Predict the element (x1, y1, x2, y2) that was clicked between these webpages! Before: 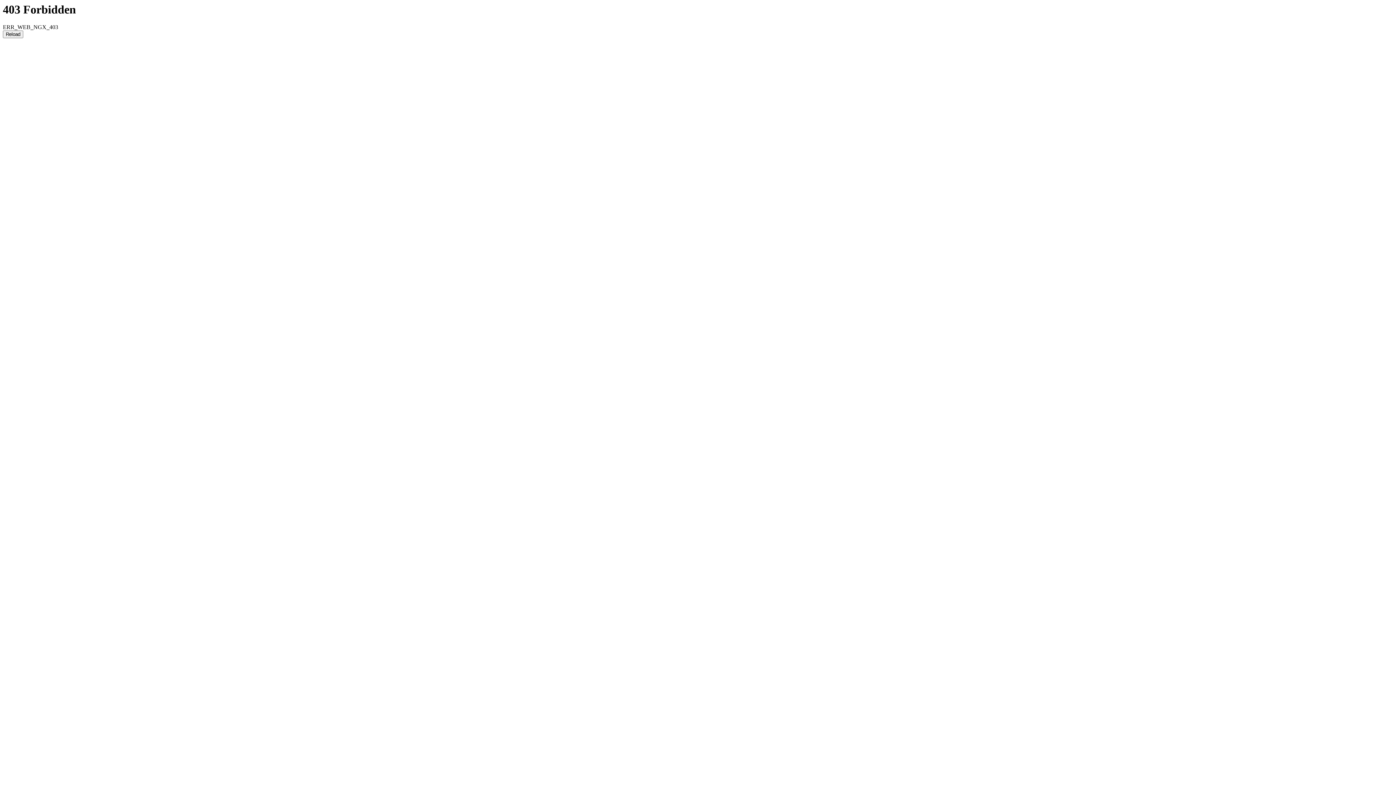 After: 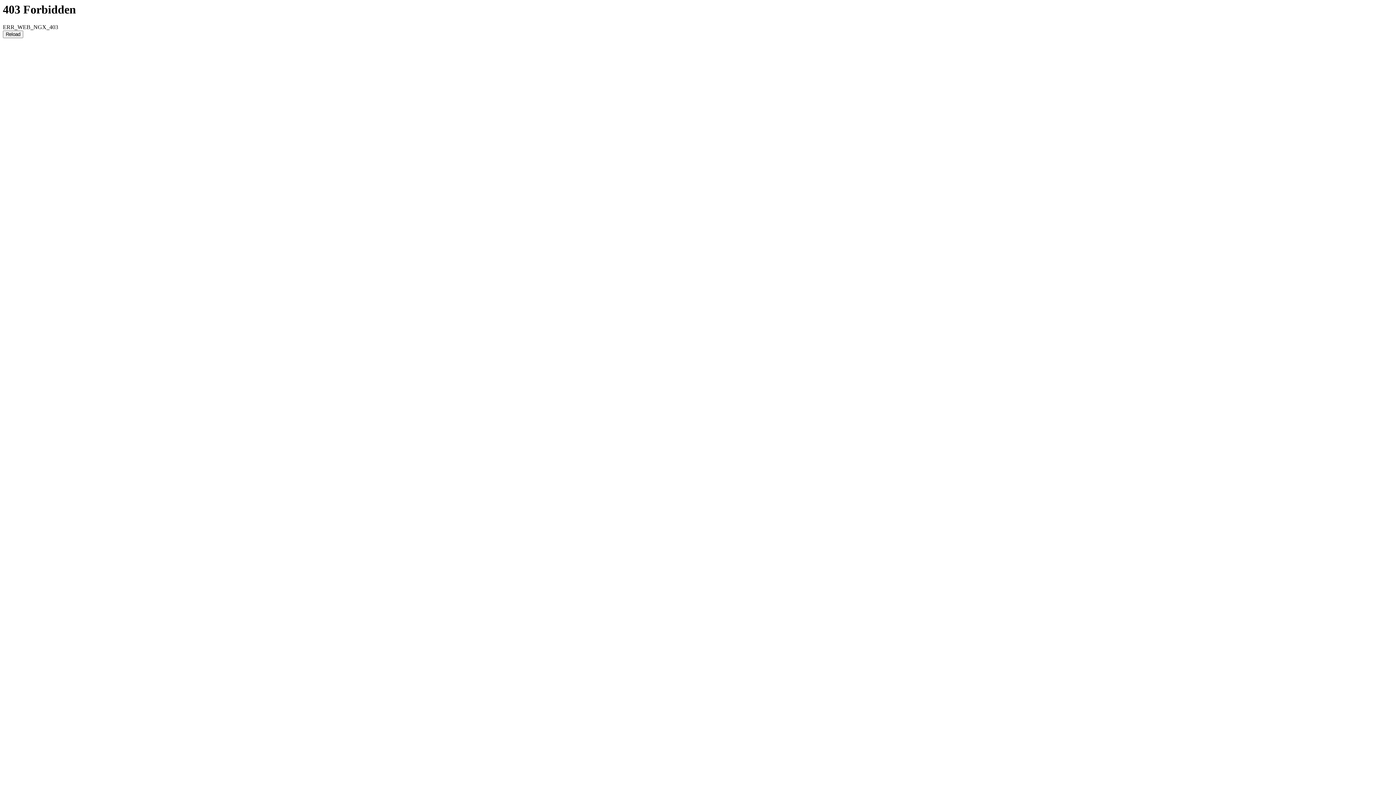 Action: bbox: (2, 30, 23, 38) label: Reload